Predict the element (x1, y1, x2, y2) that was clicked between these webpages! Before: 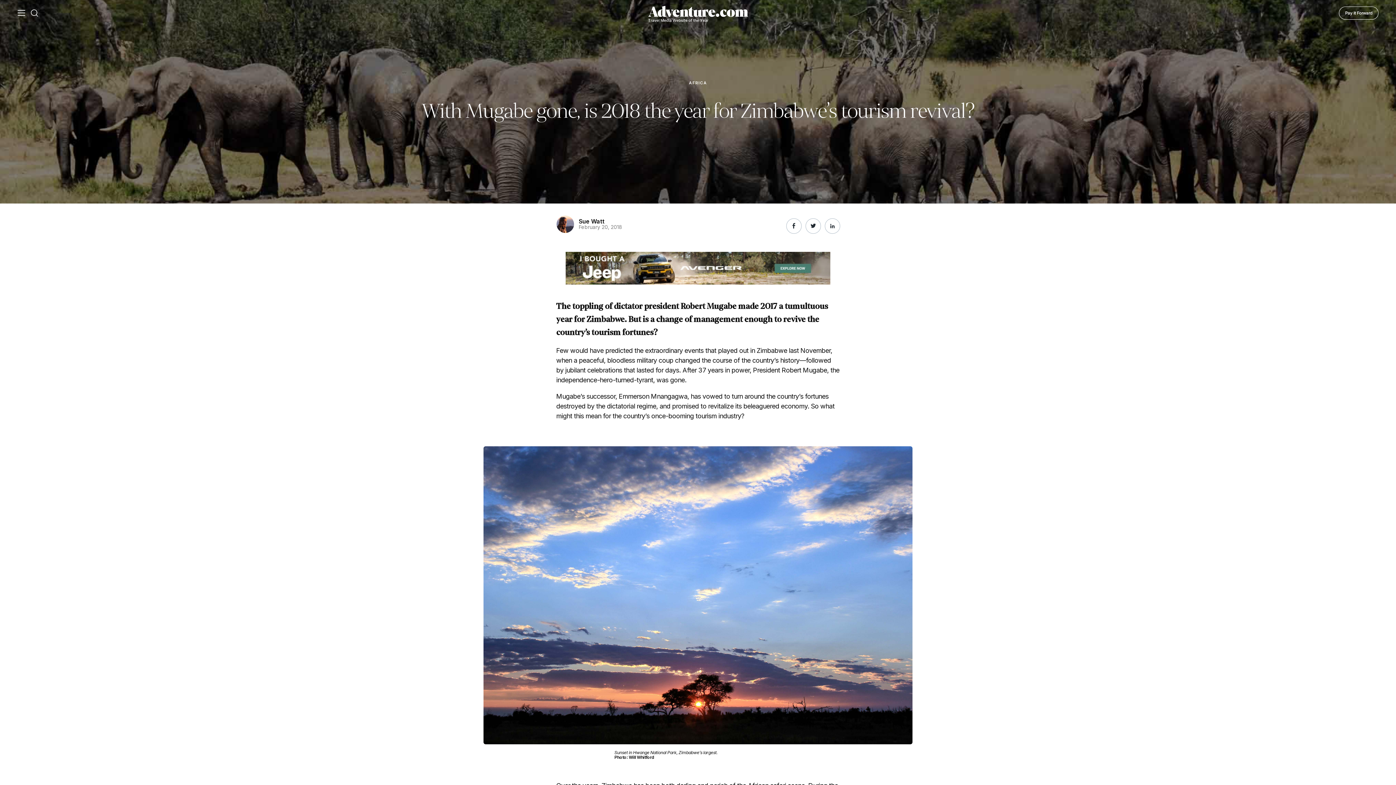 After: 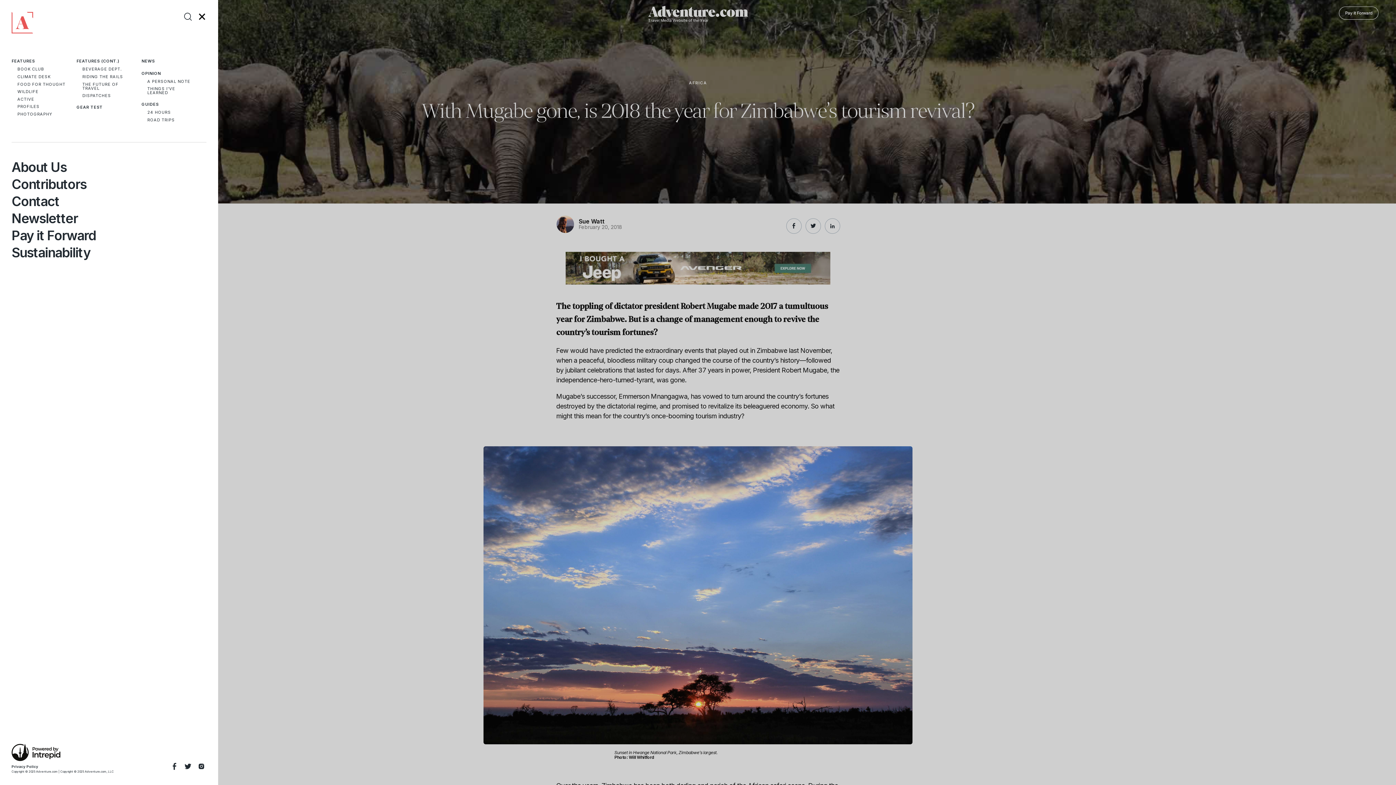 Action: bbox: (17, 9, 25, 16)